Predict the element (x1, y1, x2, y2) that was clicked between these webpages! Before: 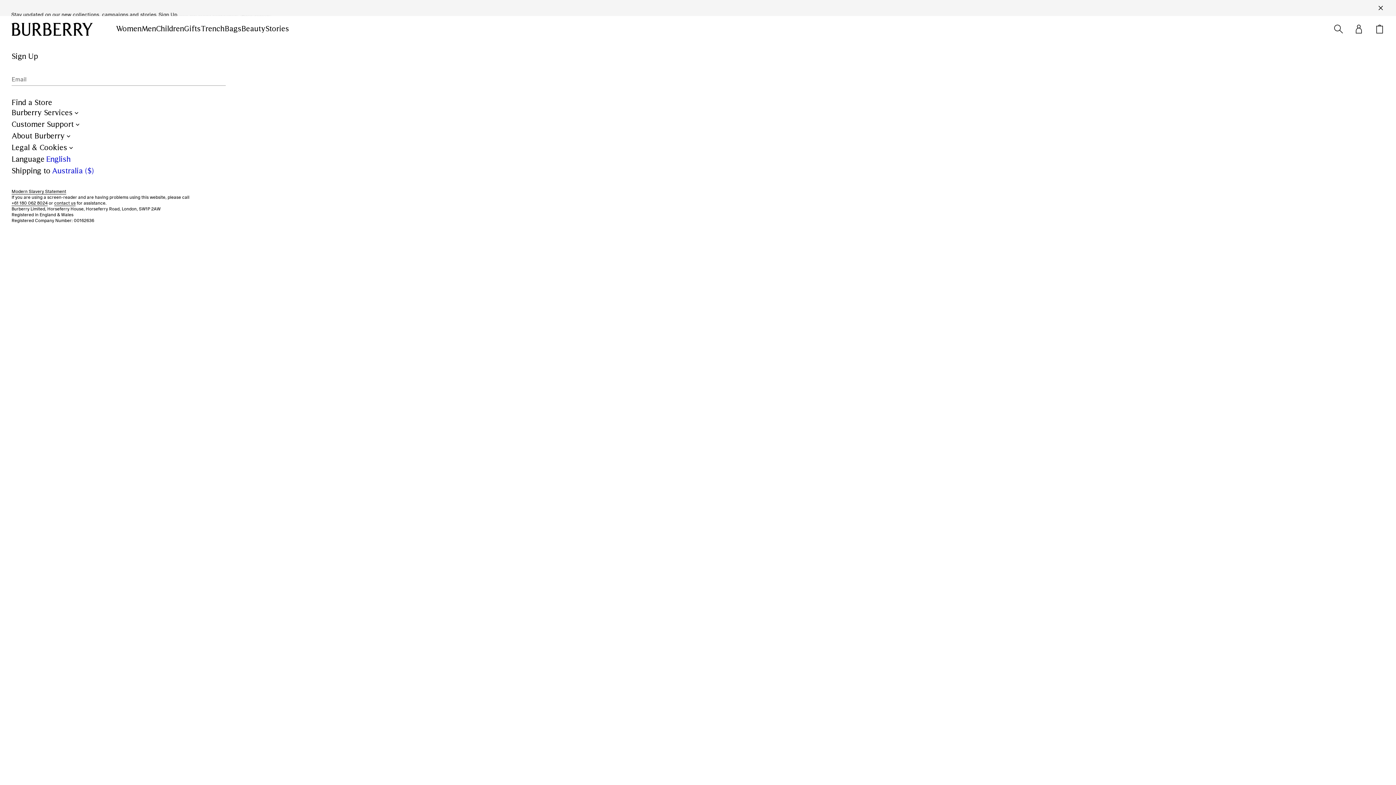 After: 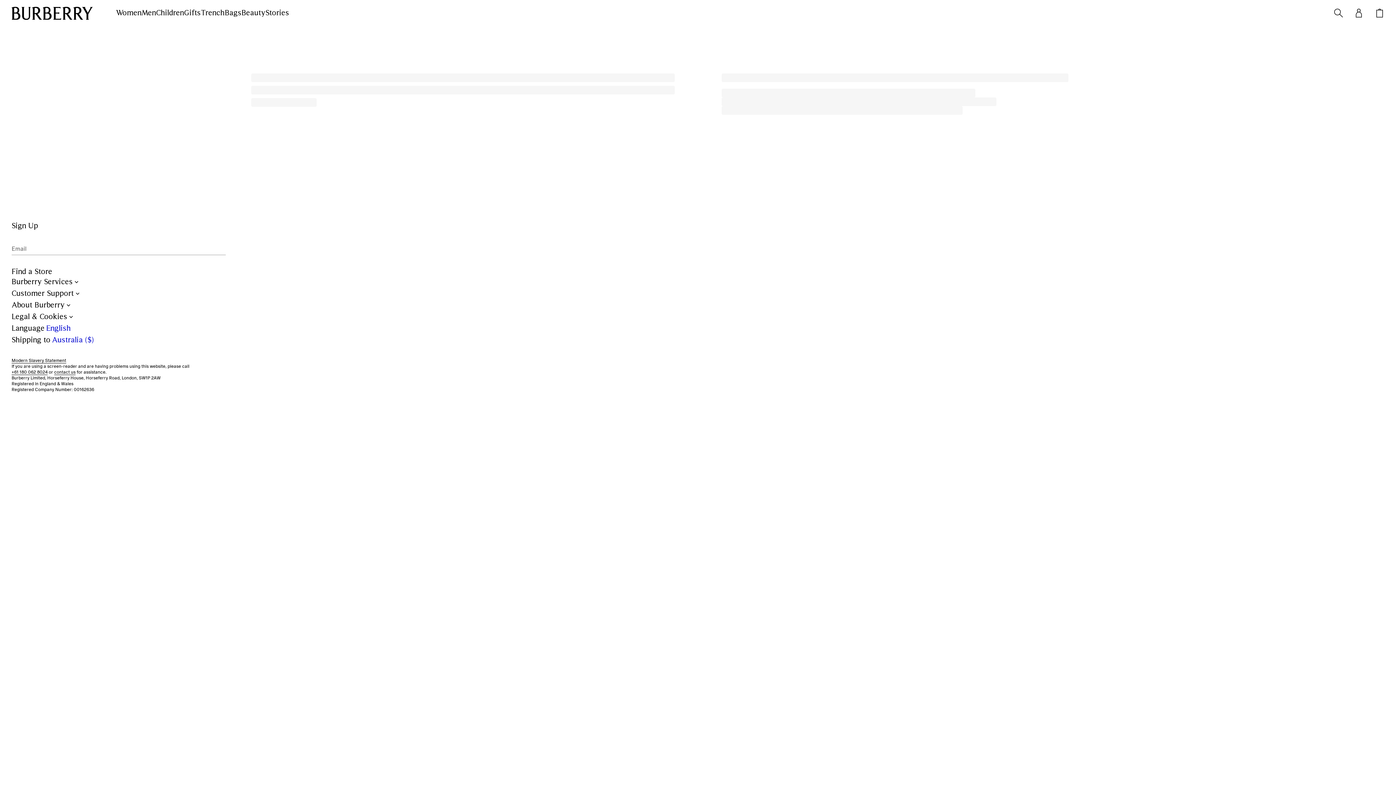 Action: label: Click to access your Burberry account. bbox: (1354, 24, 1363, 33)